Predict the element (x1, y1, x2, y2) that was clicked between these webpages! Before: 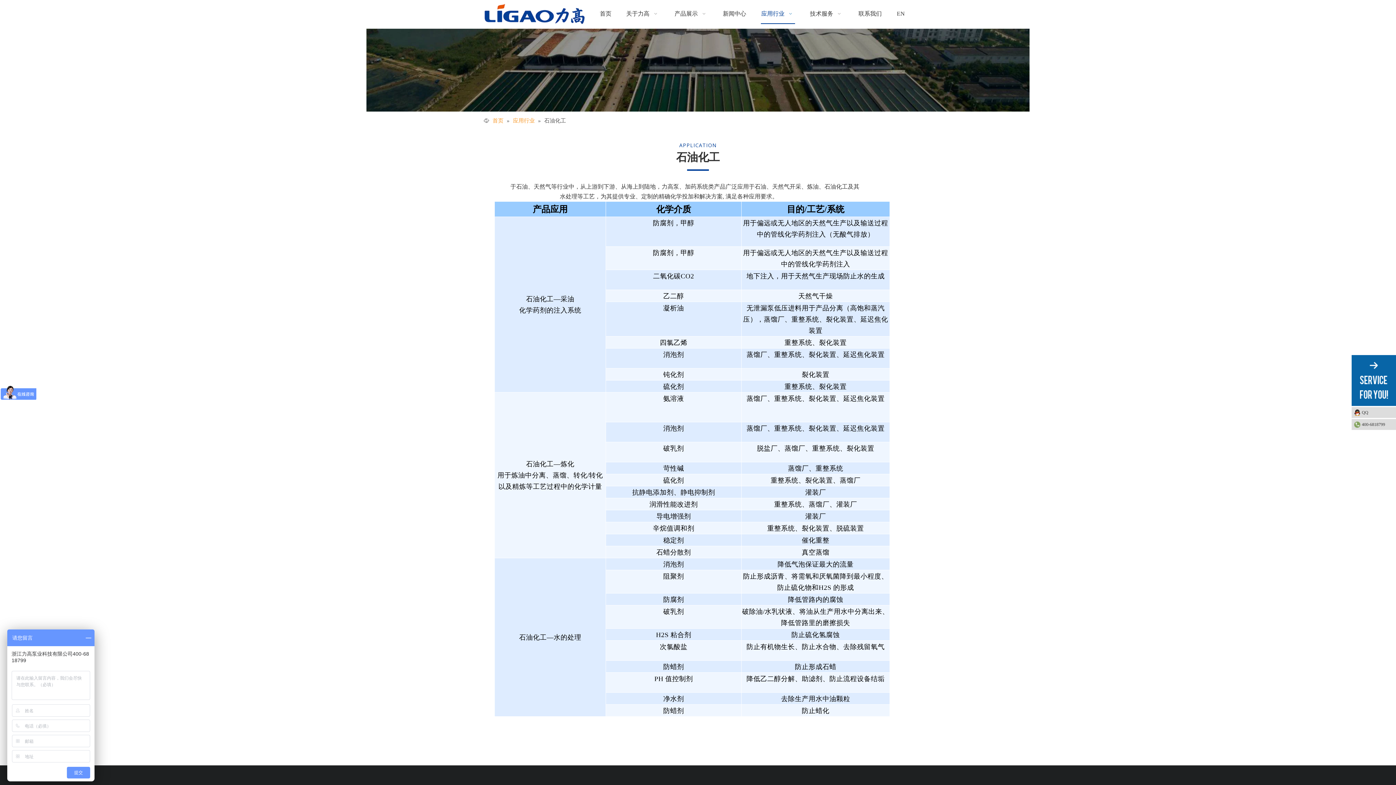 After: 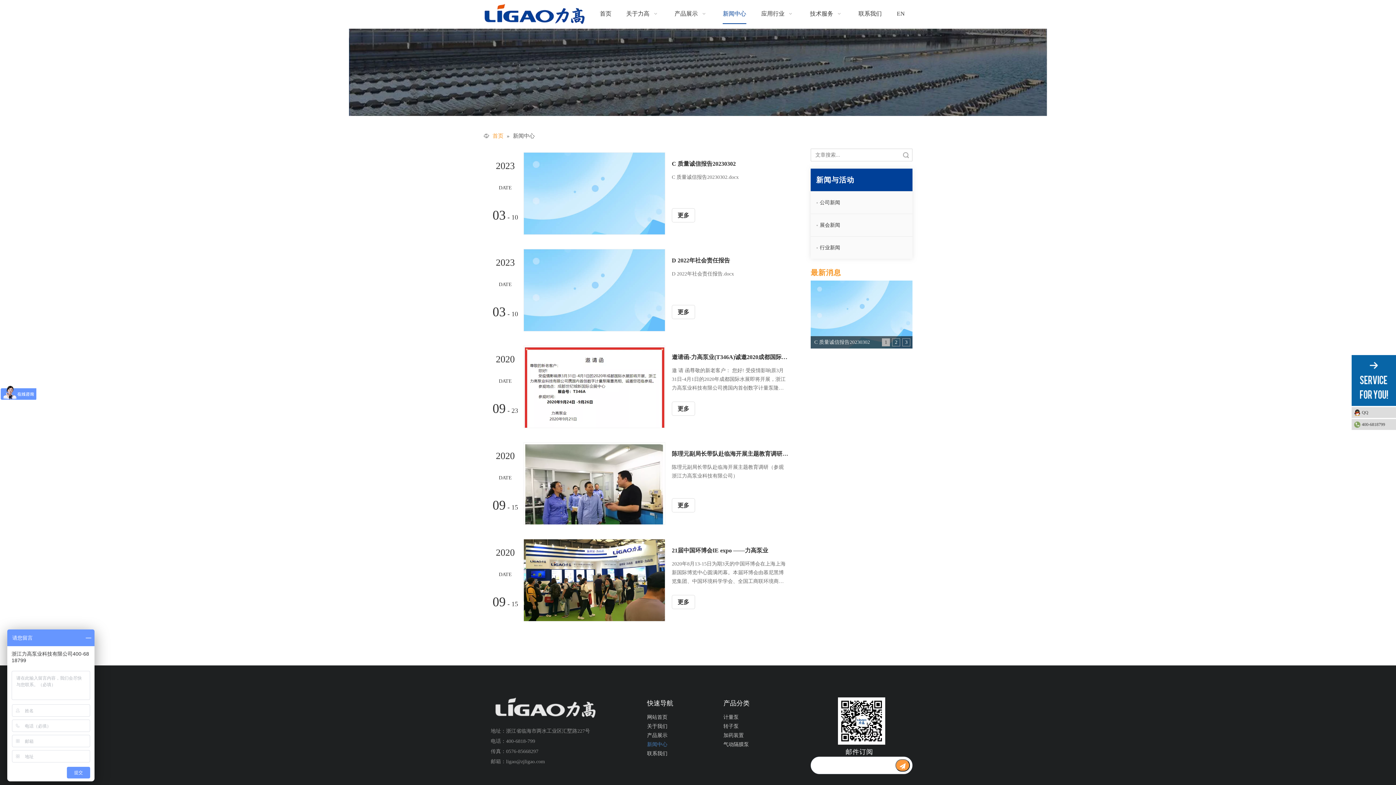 Action: bbox: (722, 3, 746, 24) label: 新闻中心